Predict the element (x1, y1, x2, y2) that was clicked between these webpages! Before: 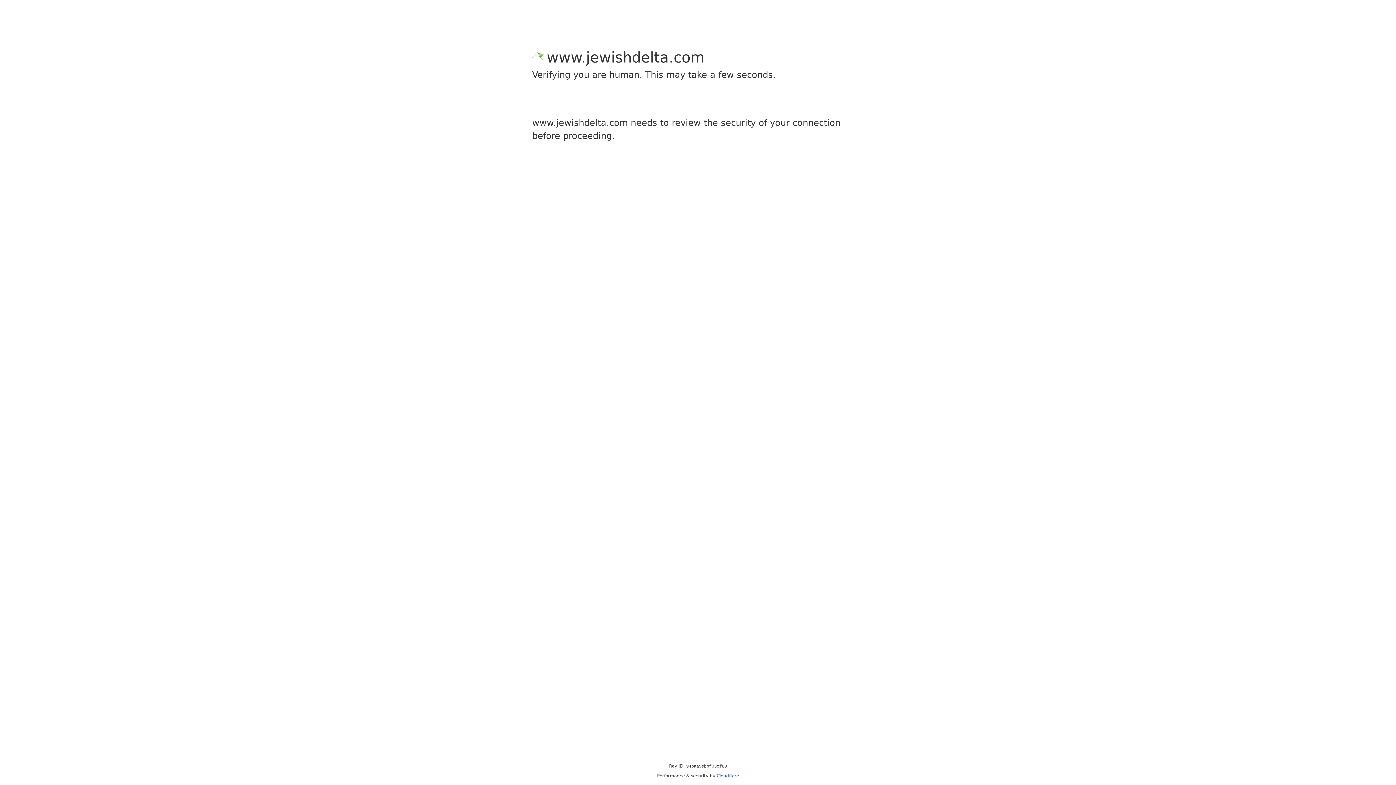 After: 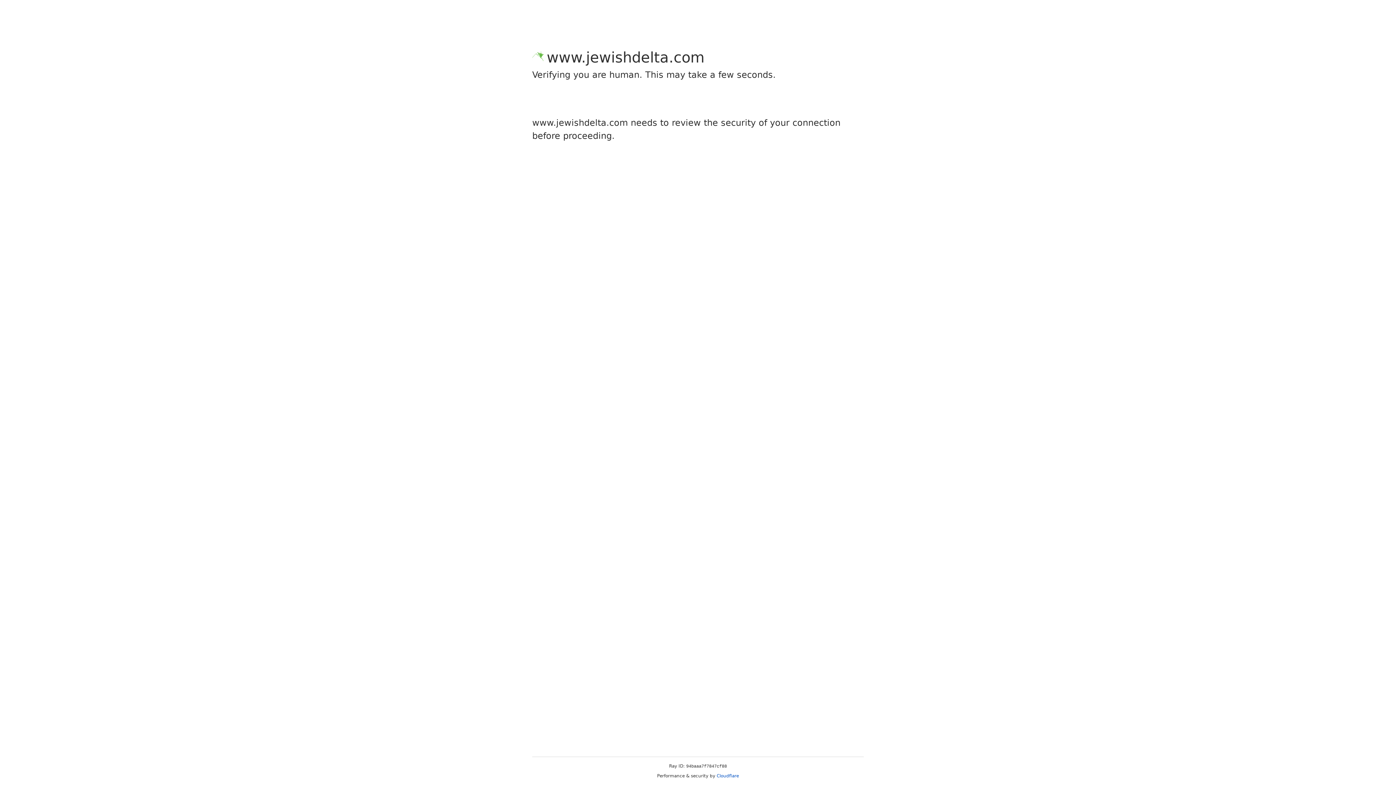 Action: label: Cloudflare bbox: (716, 773, 739, 778)